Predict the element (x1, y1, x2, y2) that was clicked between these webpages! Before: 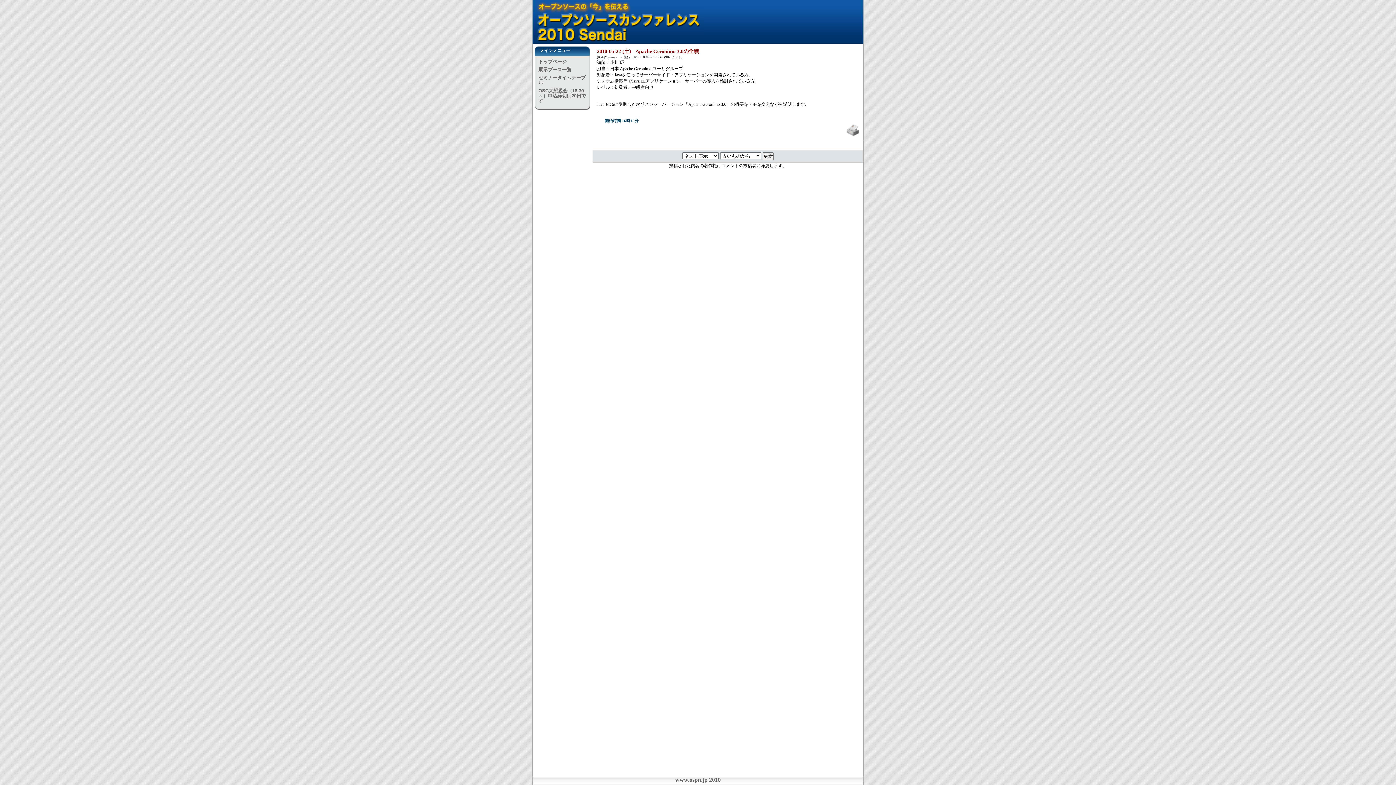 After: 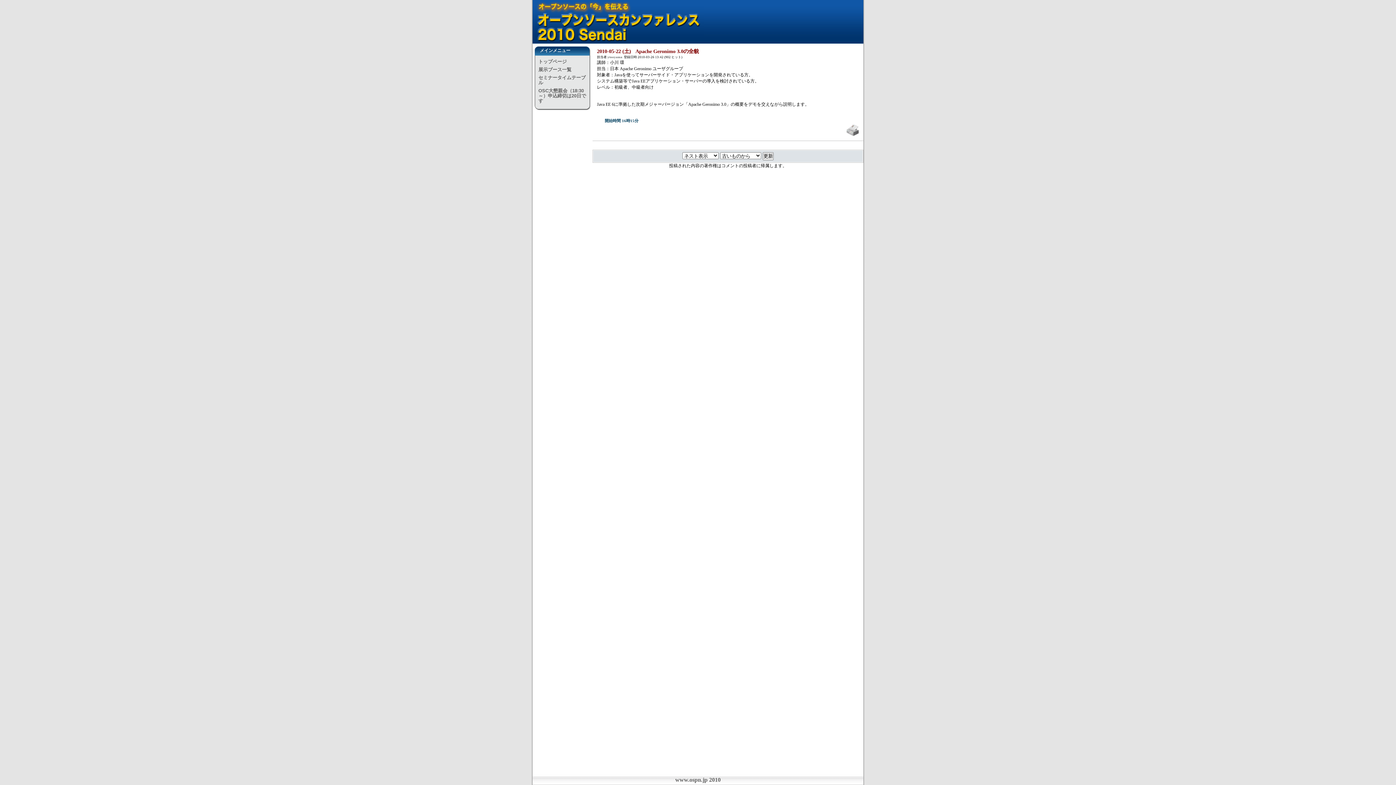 Action: label: 2010-05-22 (土)   Apache Geronimo 3.0の全貌 bbox: (597, 48, 698, 54)